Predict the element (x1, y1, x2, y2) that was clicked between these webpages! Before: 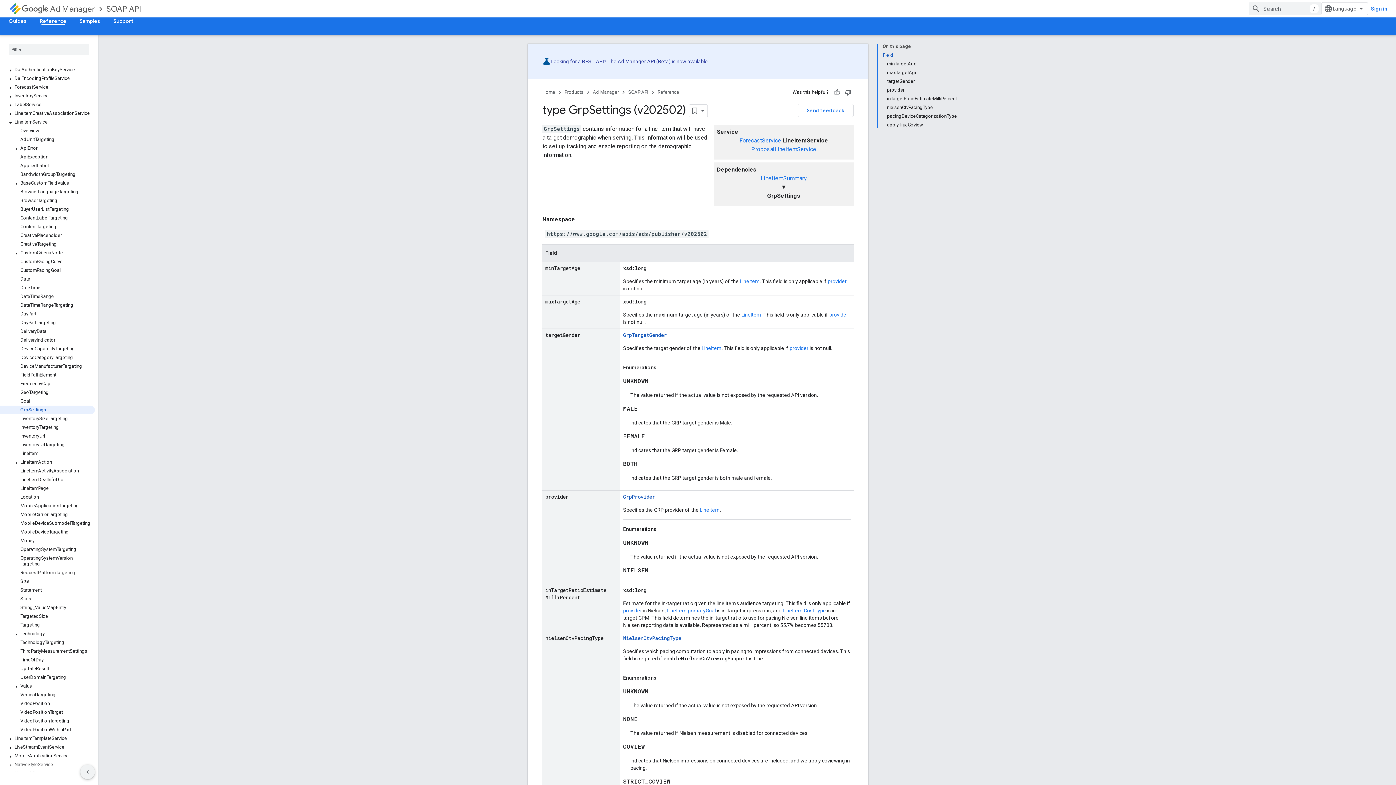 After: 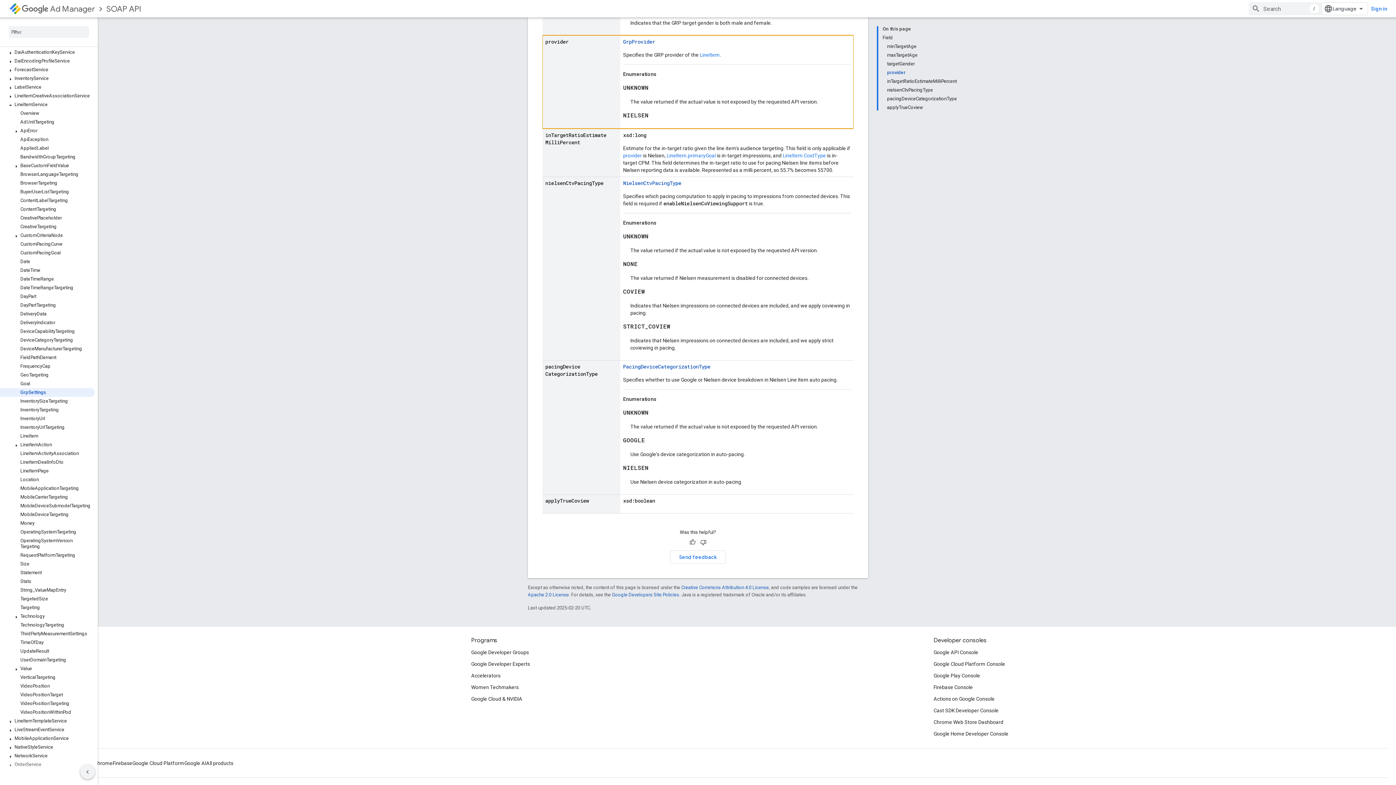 Action: label: provider bbox: (789, 345, 808, 351)